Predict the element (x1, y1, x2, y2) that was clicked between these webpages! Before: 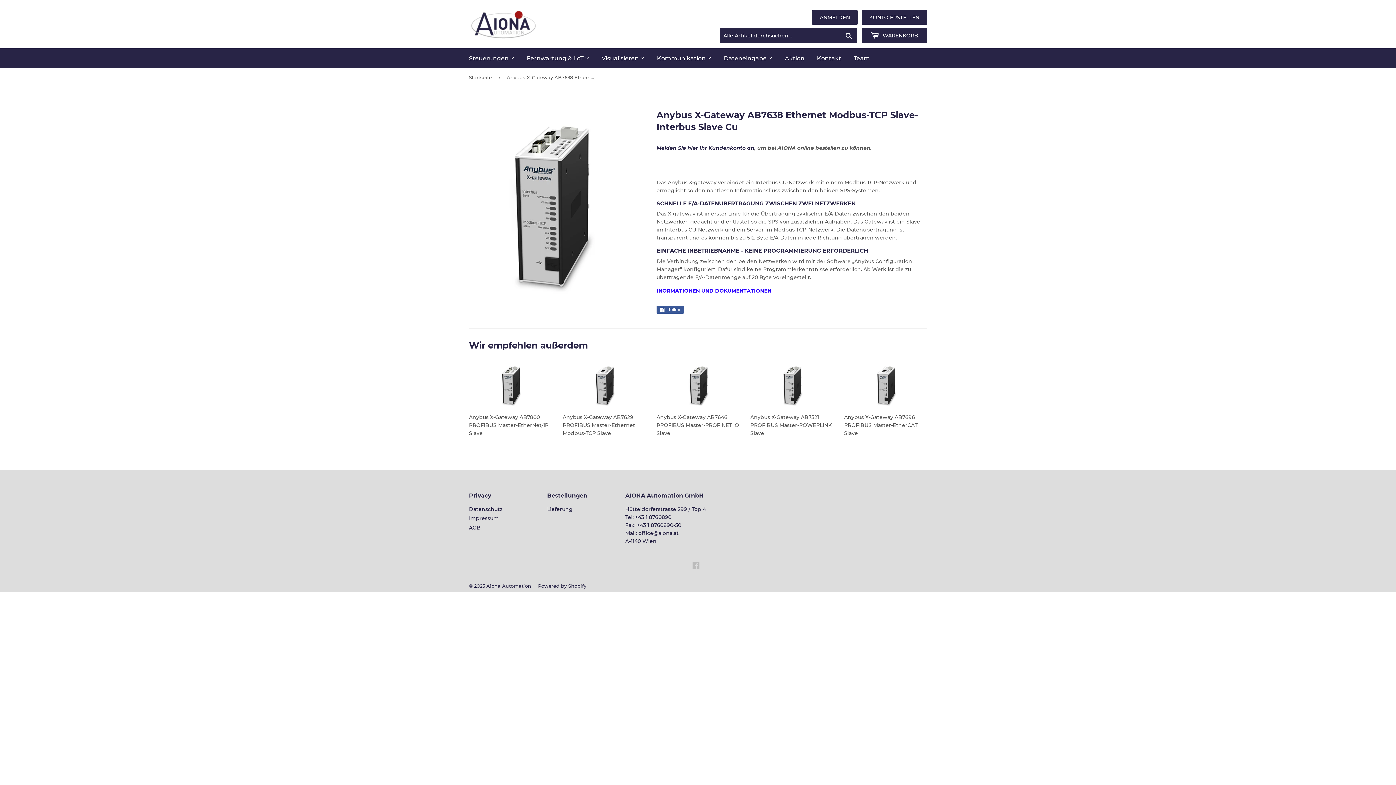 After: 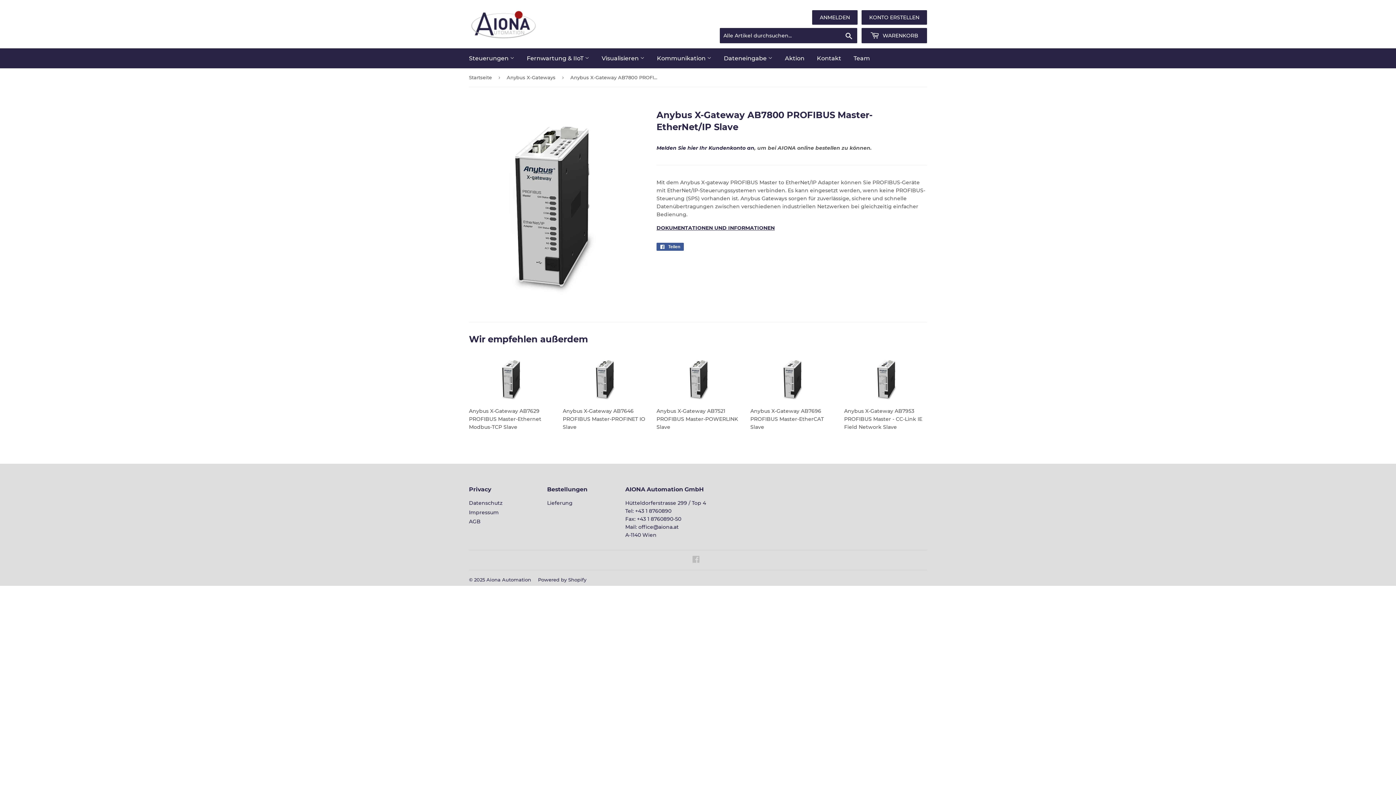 Action: bbox: (469, 362, 552, 437) label: Anybus X-Gateway AB7800 PROFIBUS Master-EtherNet/IP Slave